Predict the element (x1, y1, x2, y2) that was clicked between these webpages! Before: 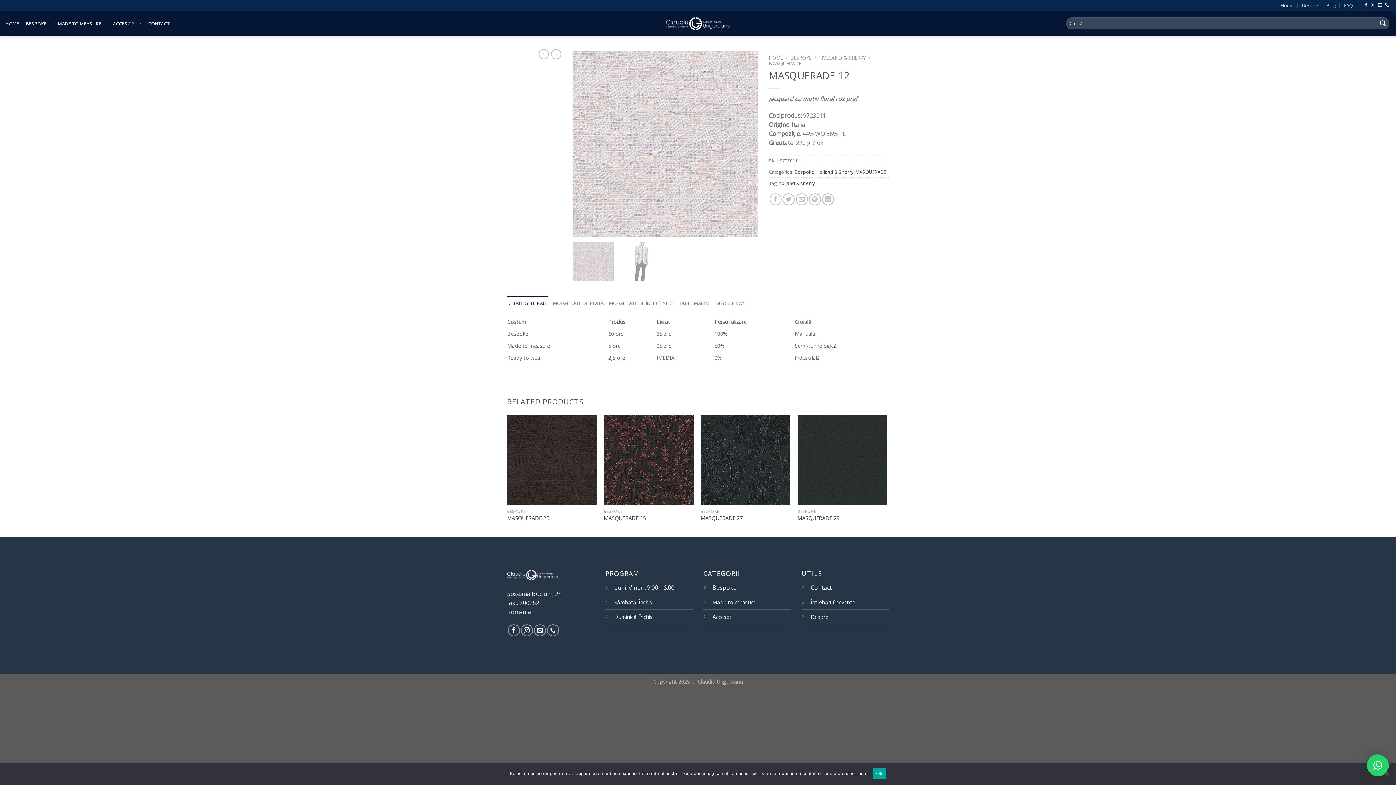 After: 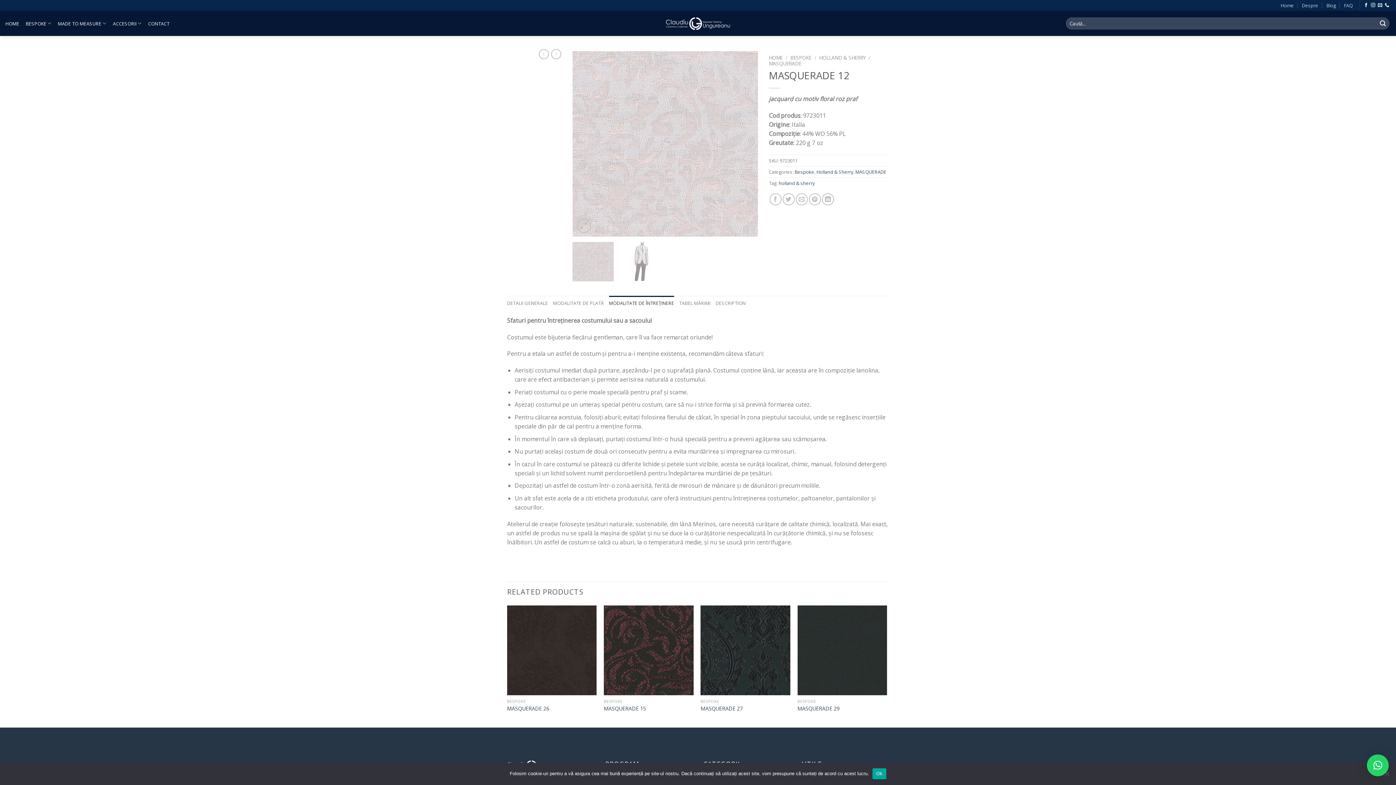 Action: bbox: (609, 295, 674, 310) label: MODALITATE DE ÎNTREȚINERE